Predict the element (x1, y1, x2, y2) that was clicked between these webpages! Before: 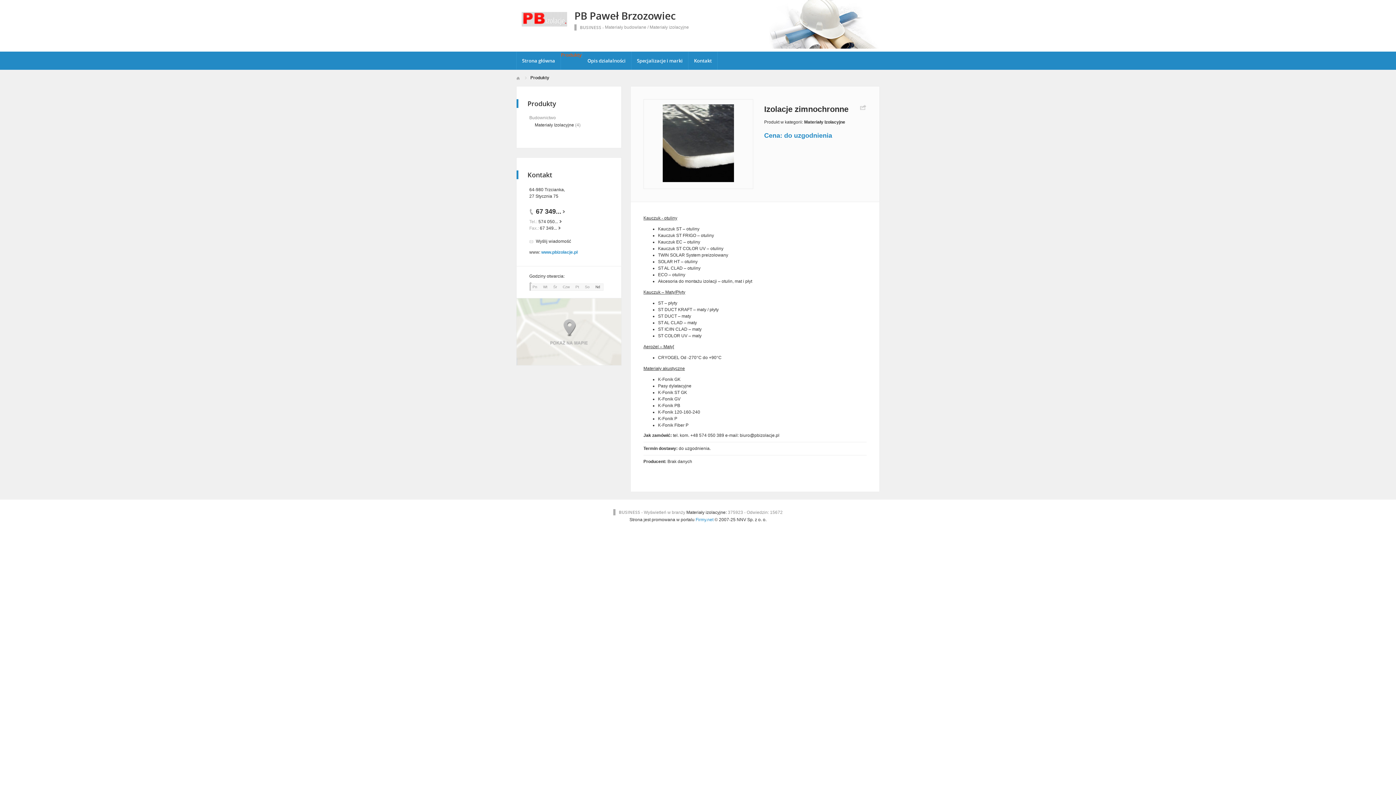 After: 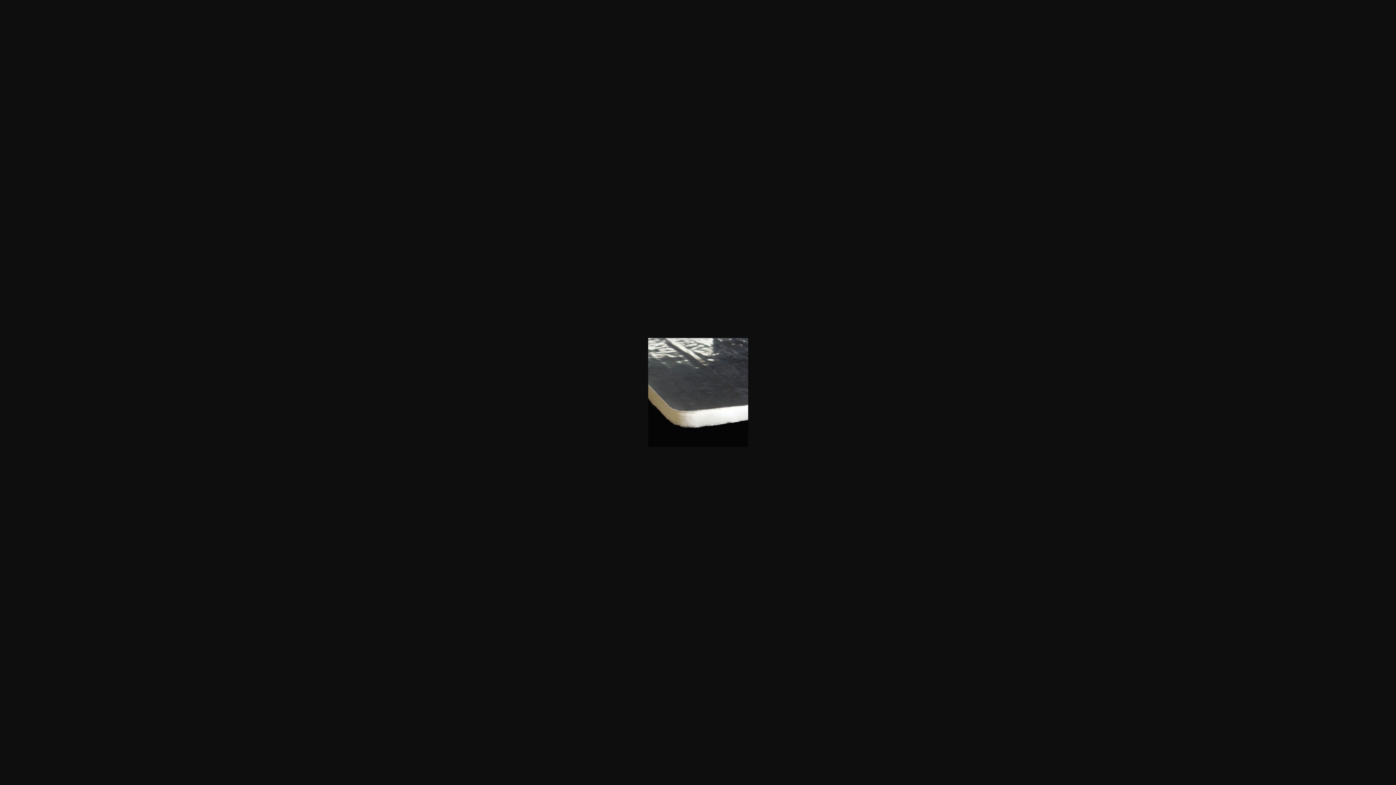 Action: bbox: (644, 104, 753, 183)